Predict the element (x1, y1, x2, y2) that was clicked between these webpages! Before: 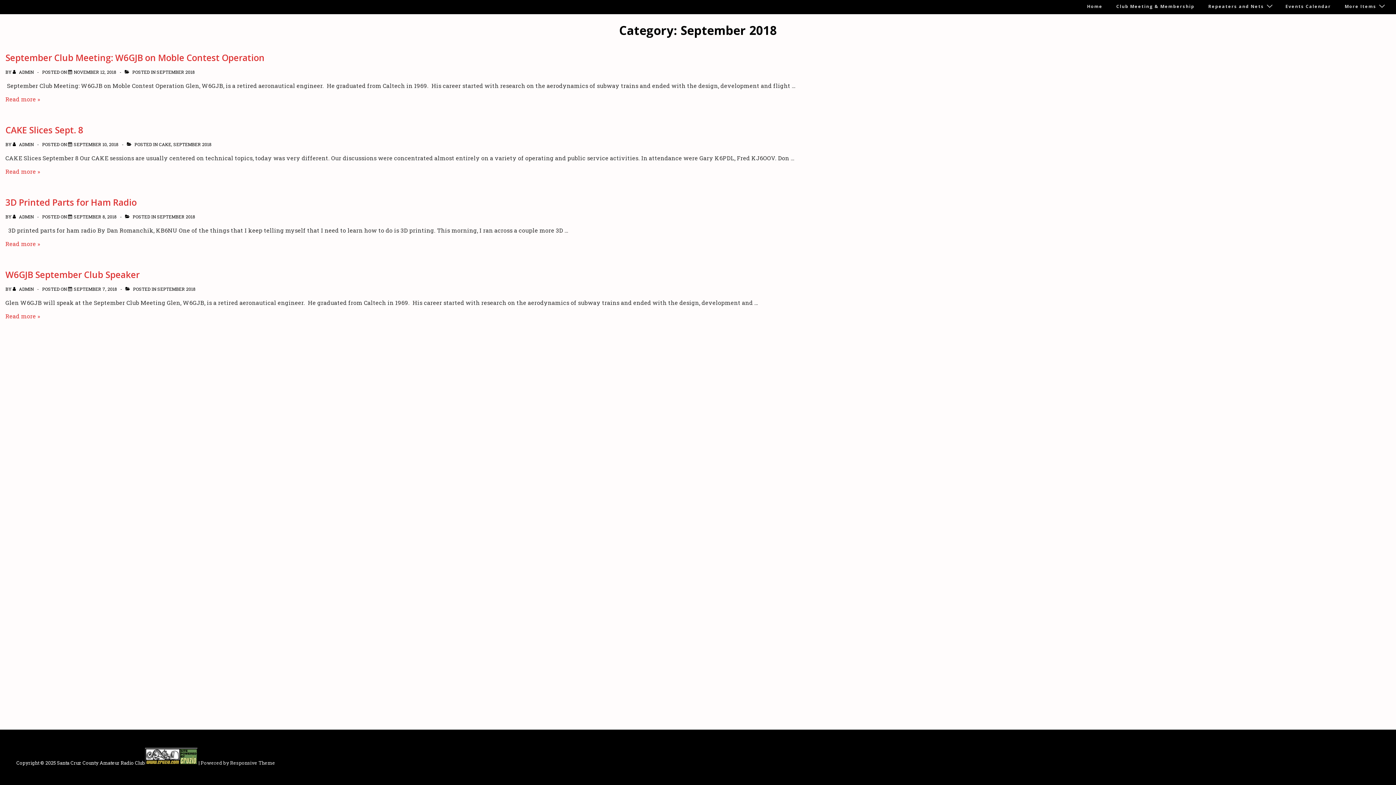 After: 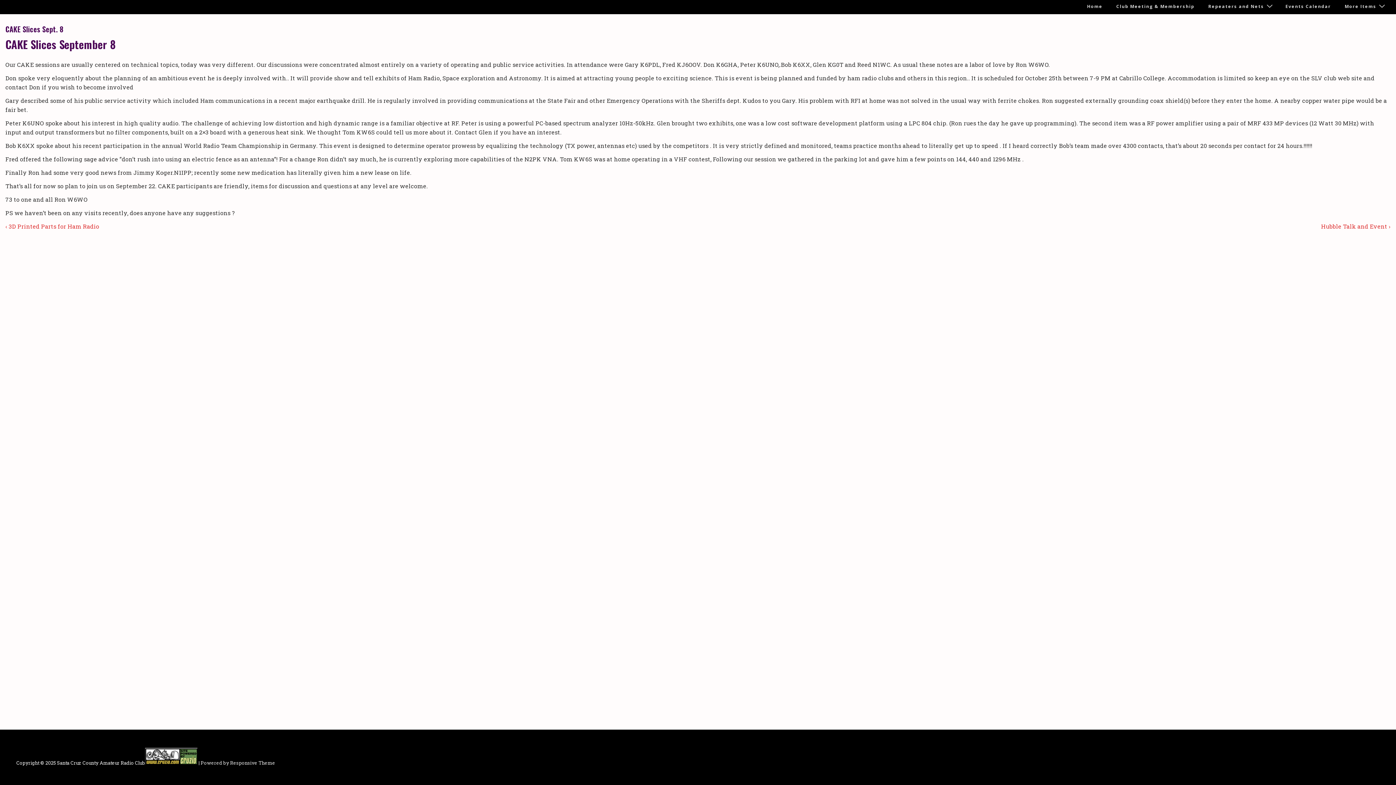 Action: label: CAKE Slices Sept. 8 bbox: (73, 141, 118, 147)